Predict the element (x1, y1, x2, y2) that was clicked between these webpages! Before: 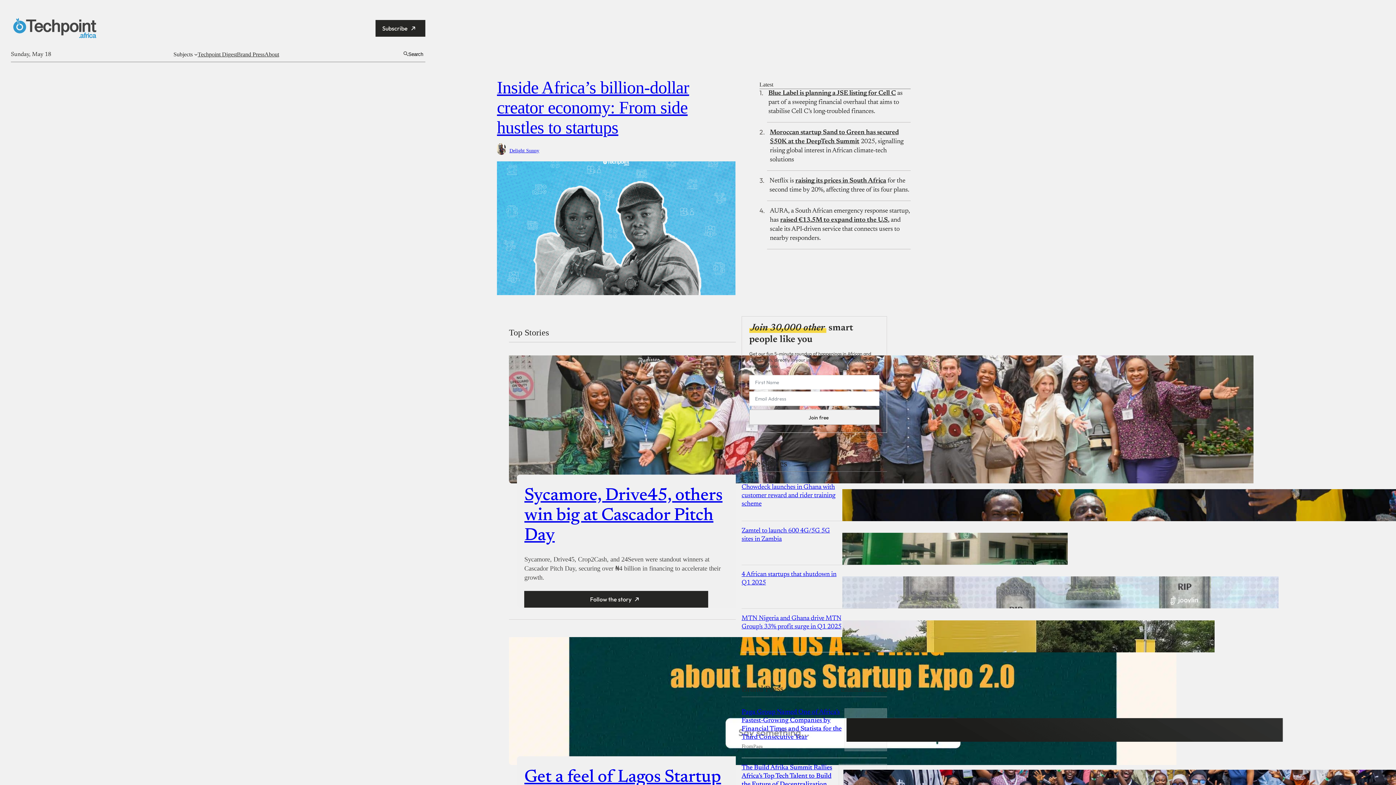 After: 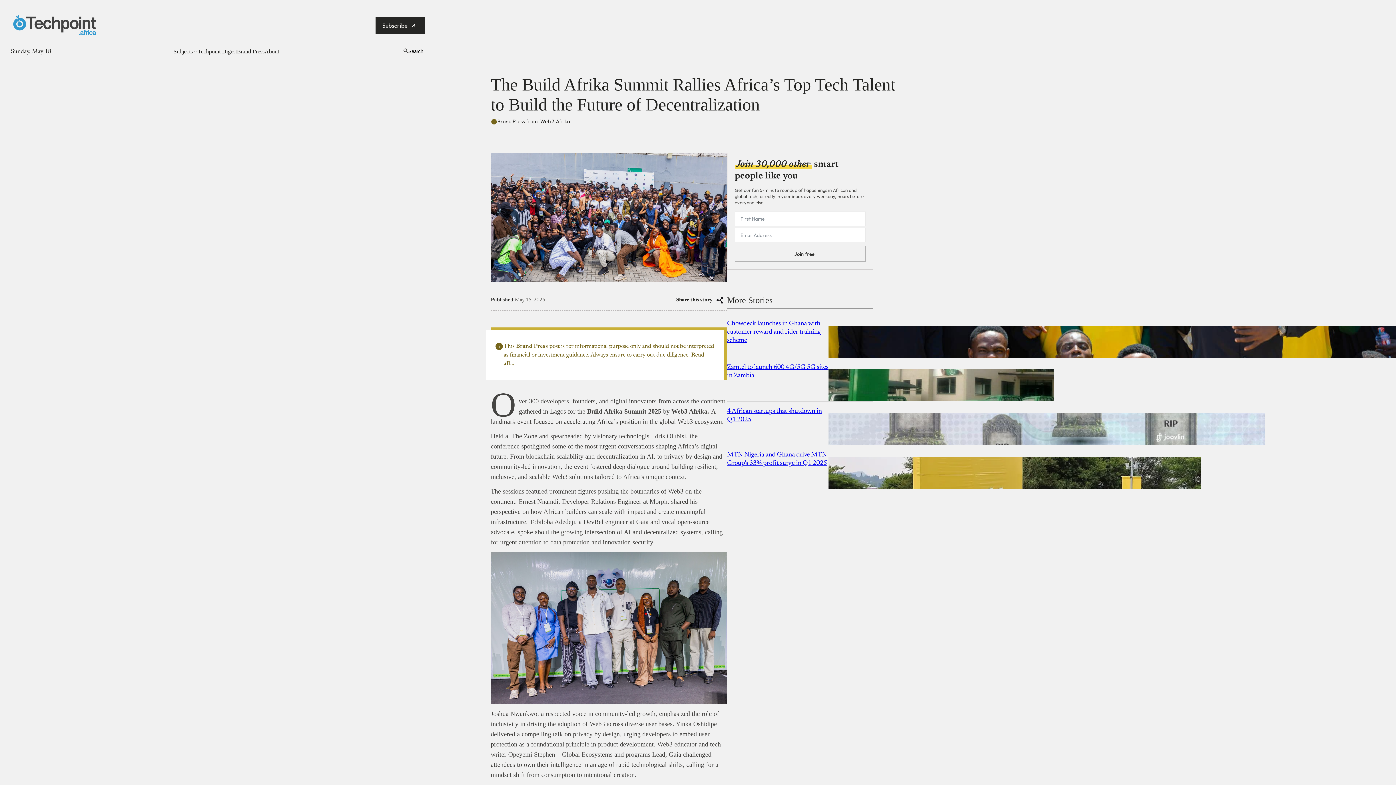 Action: label: The Build Afrika Summit Rallies Africa’s Top Tech Talent to Build the Future of Decentralization bbox: (741, 765, 832, 788)